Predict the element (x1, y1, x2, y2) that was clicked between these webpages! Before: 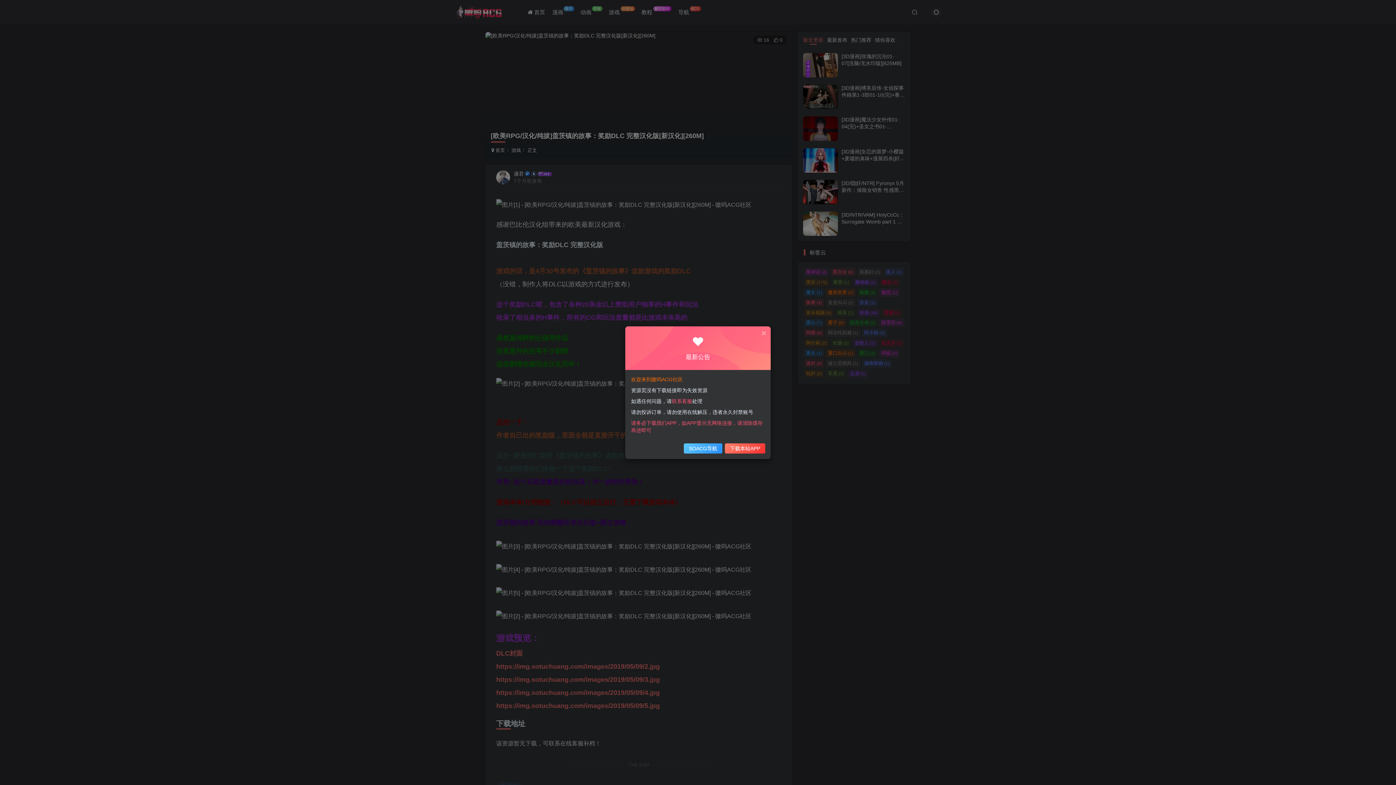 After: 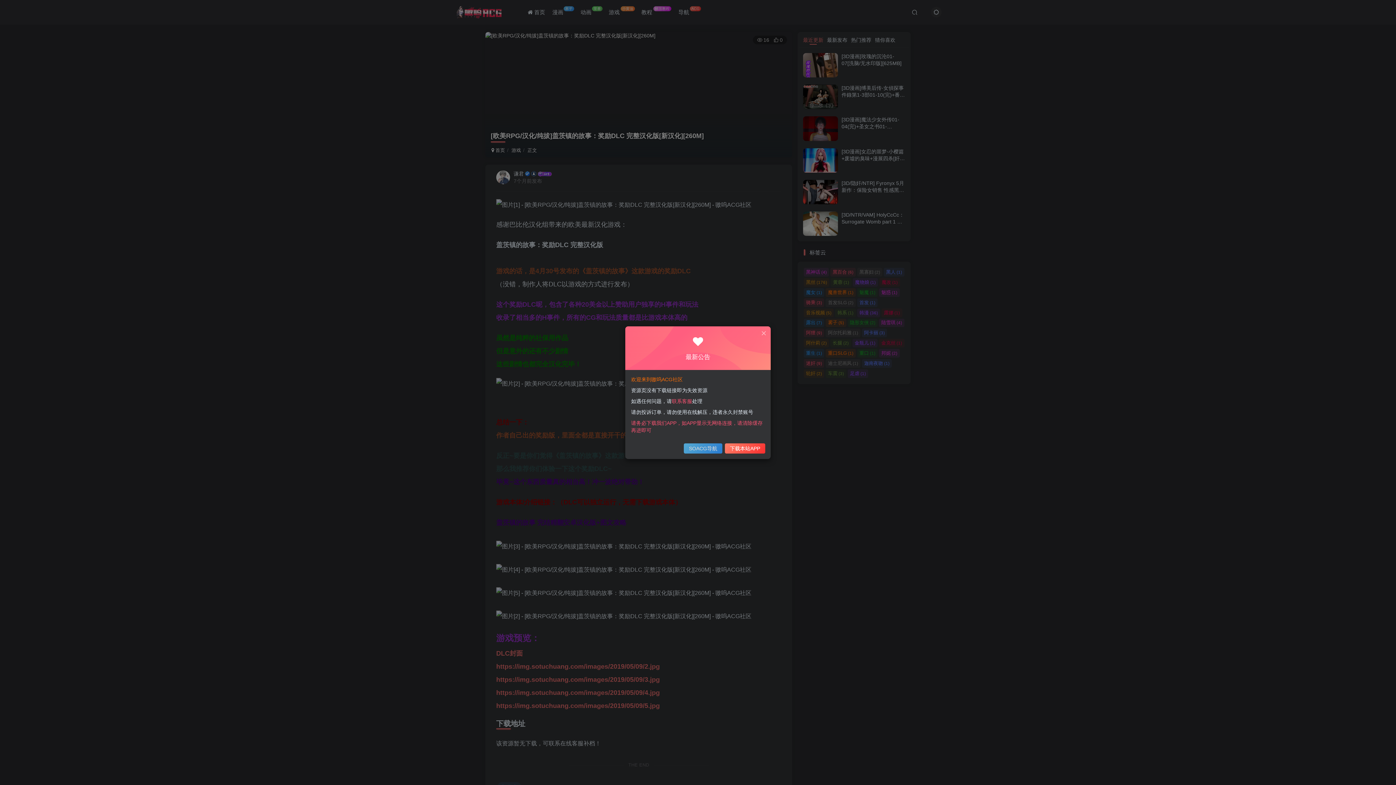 Action: label: SOACG导航 bbox: (684, 443, 722, 453)